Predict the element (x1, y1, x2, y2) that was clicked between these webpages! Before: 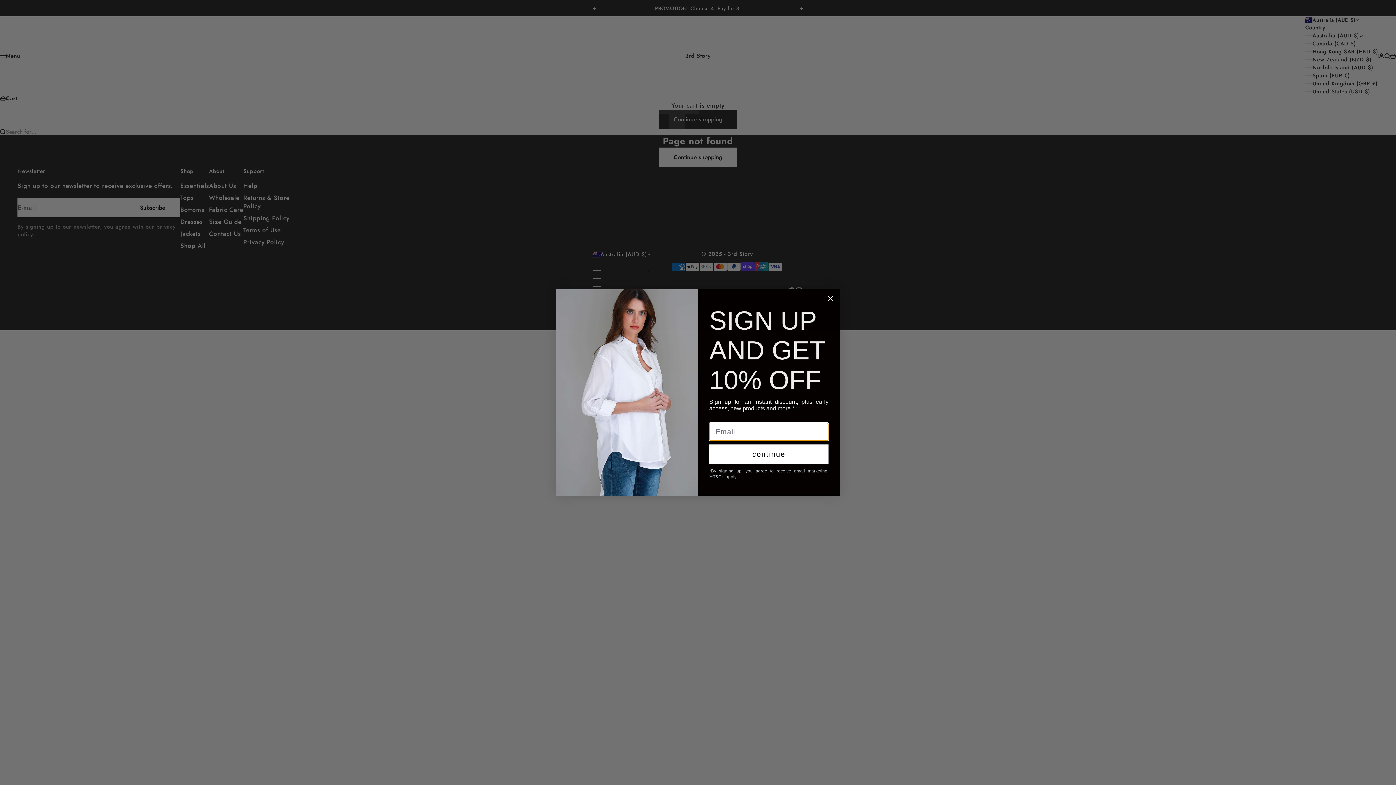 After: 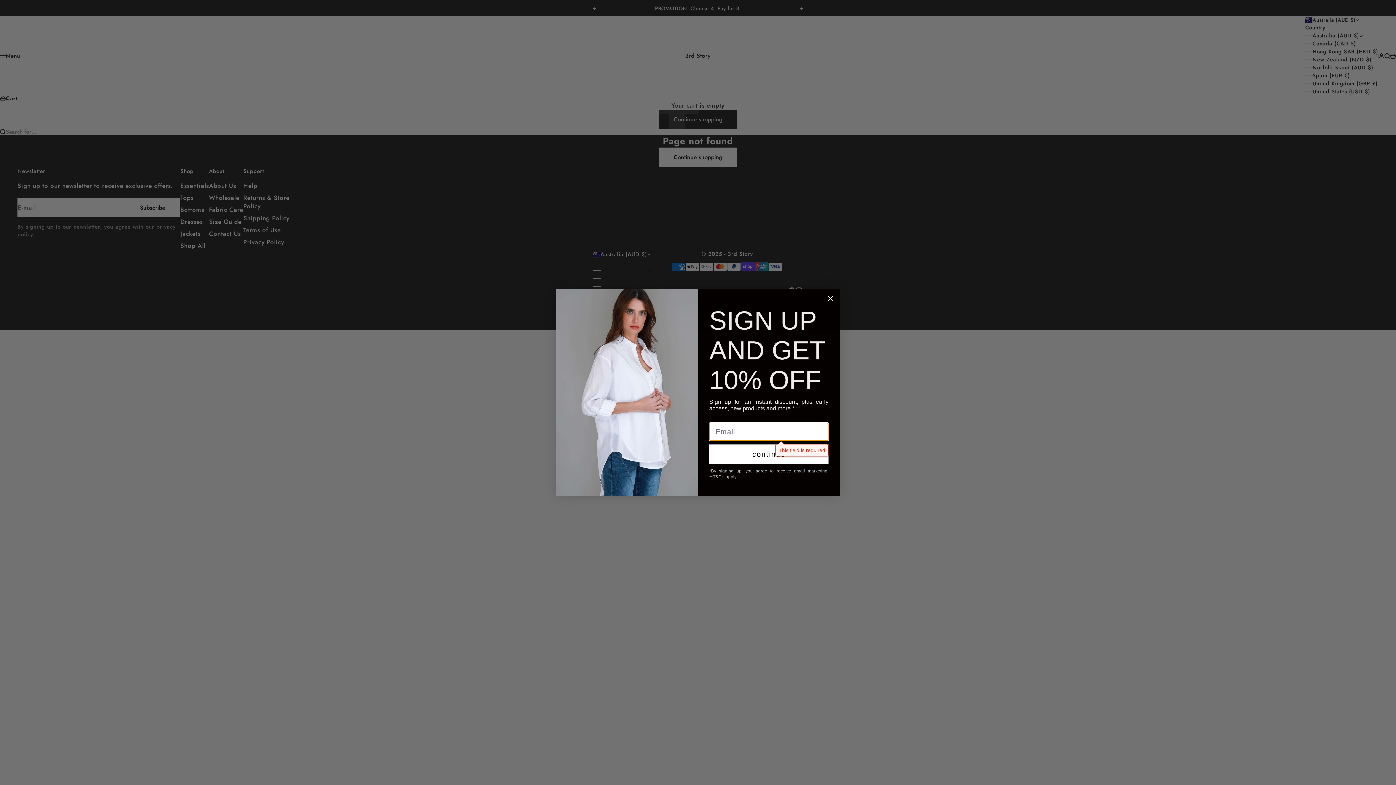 Action: label: continue bbox: (709, 444, 828, 464)